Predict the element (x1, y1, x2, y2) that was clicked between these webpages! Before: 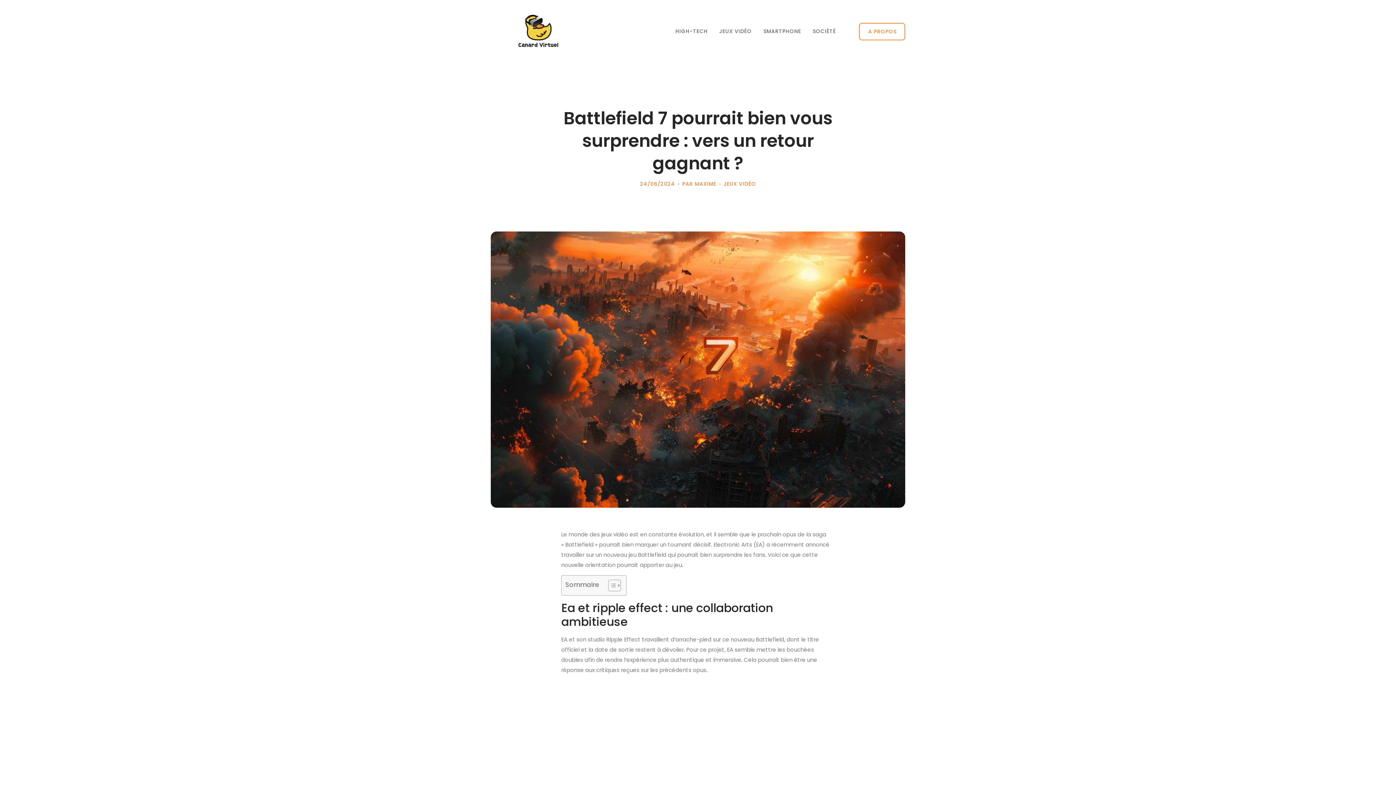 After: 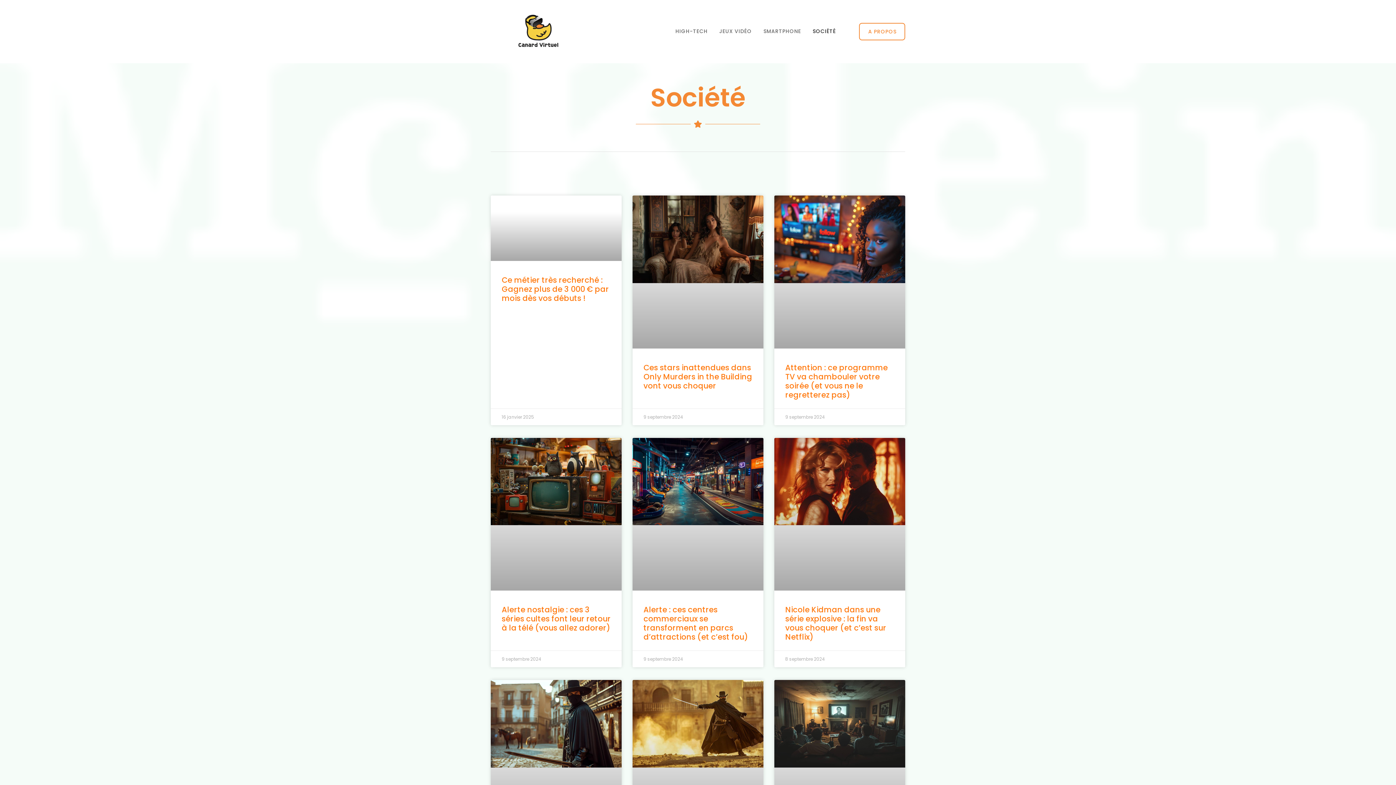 Action: bbox: (812, 27, 836, 35) label: SOCIÉTÉ